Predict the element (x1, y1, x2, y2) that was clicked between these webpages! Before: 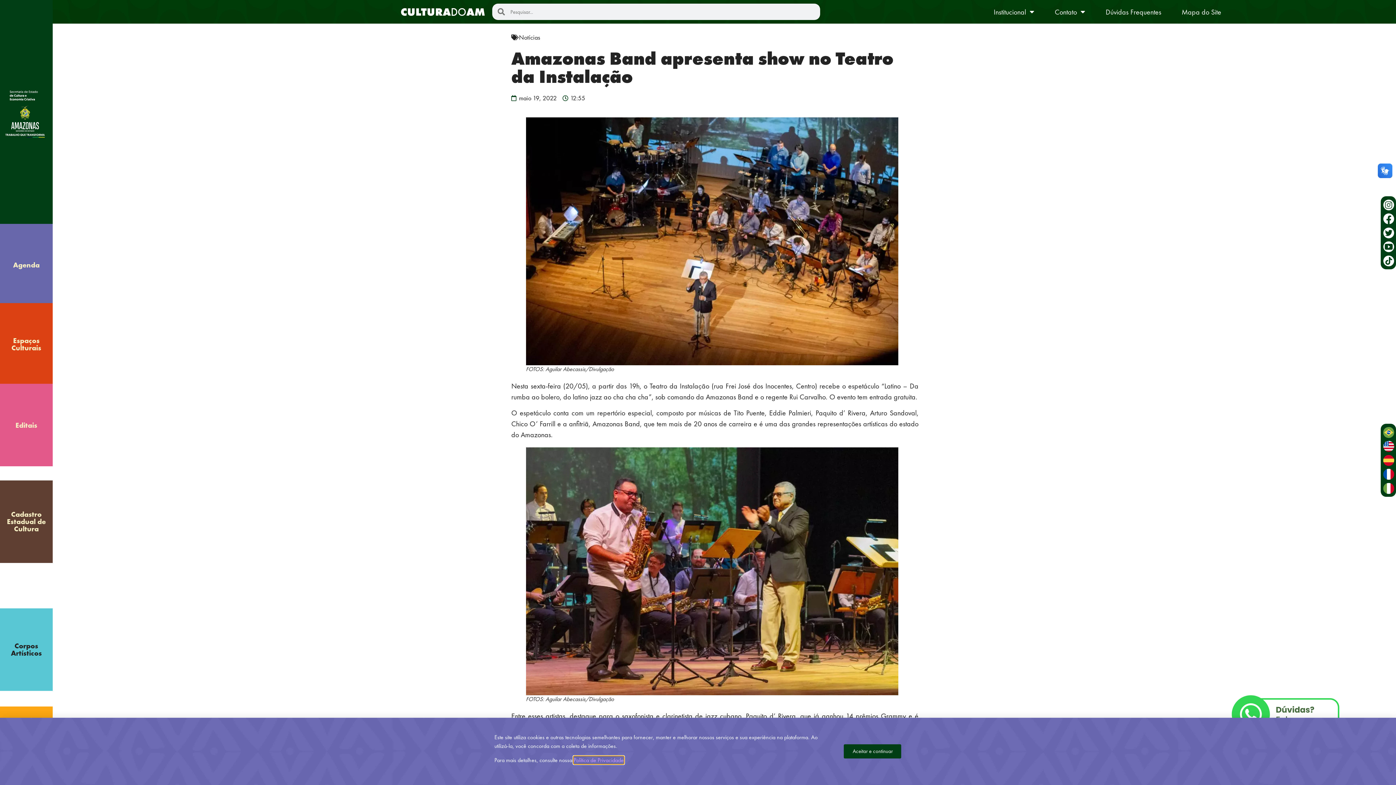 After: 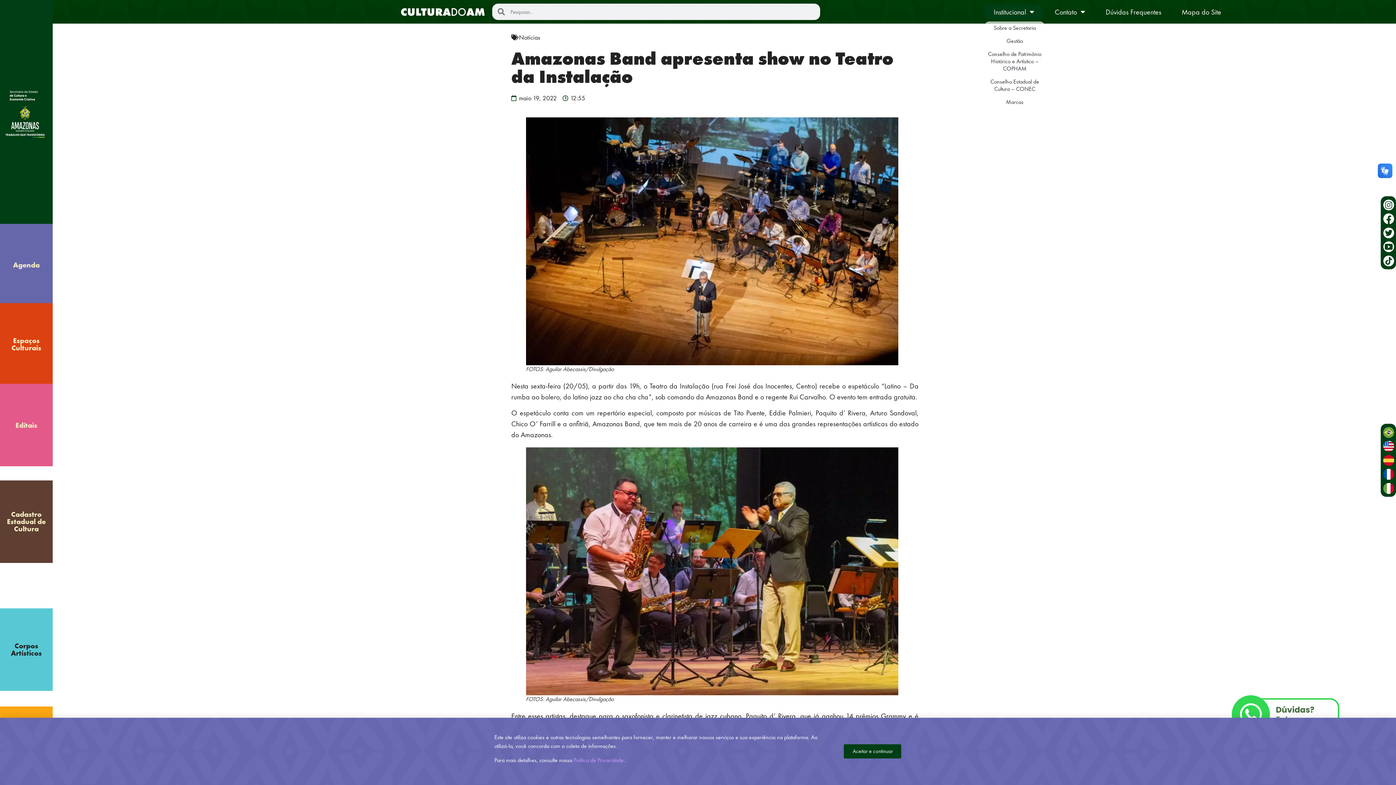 Action: label: Institucional bbox: (985, 4, 1043, 19)